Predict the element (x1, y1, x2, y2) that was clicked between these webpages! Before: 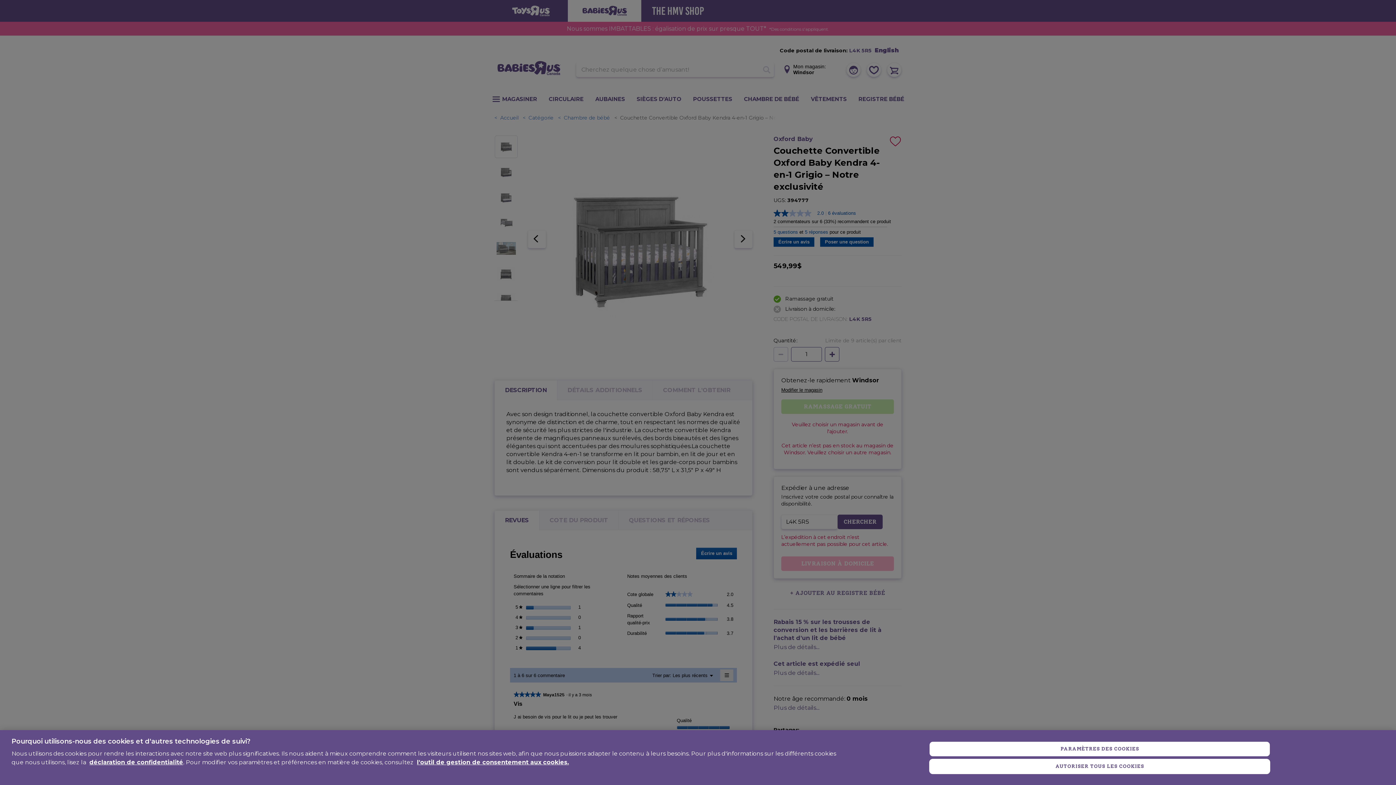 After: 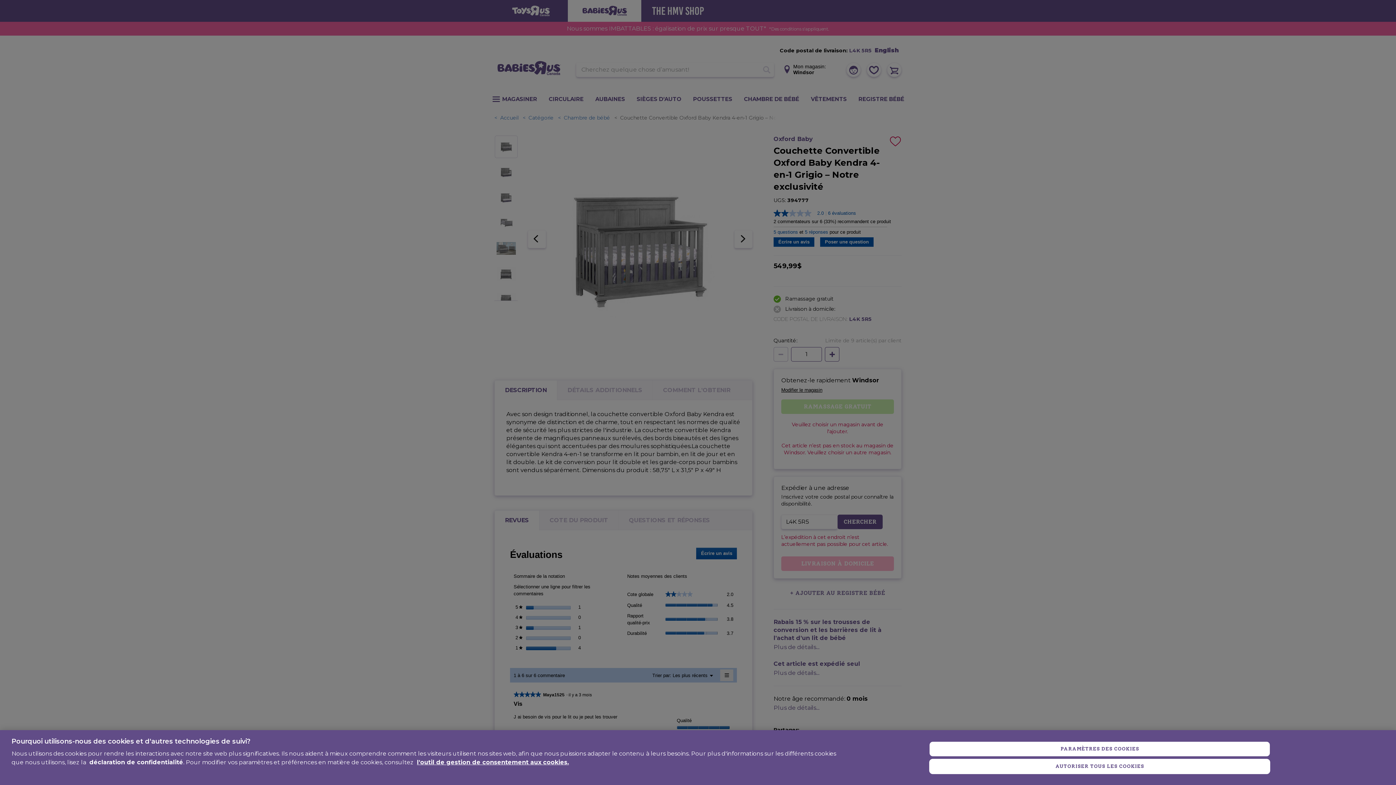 Action: label: déclaration de confidentialité bbox: (89, 759, 183, 766)